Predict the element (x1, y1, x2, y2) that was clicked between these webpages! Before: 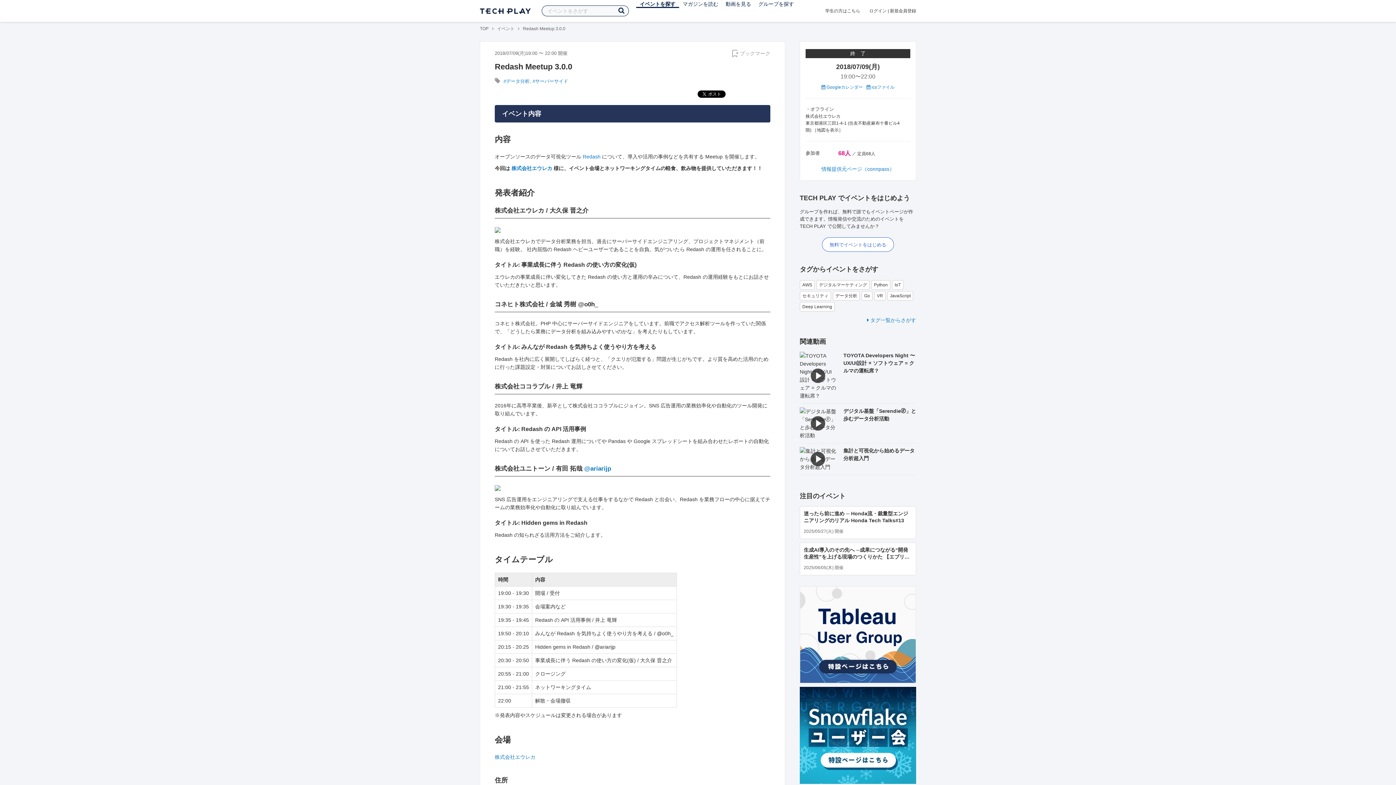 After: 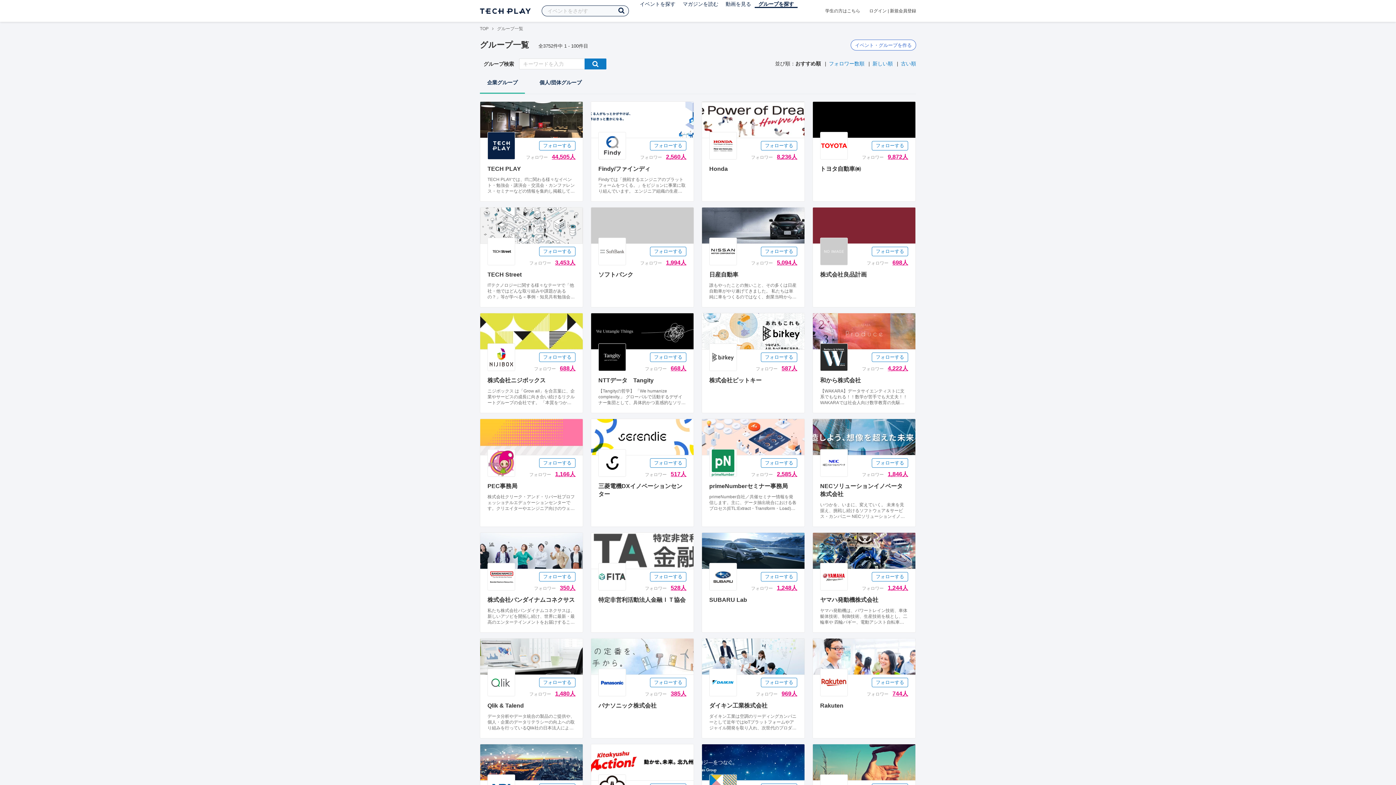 Action: bbox: (754, 0, 797, 8) label: グループを探す